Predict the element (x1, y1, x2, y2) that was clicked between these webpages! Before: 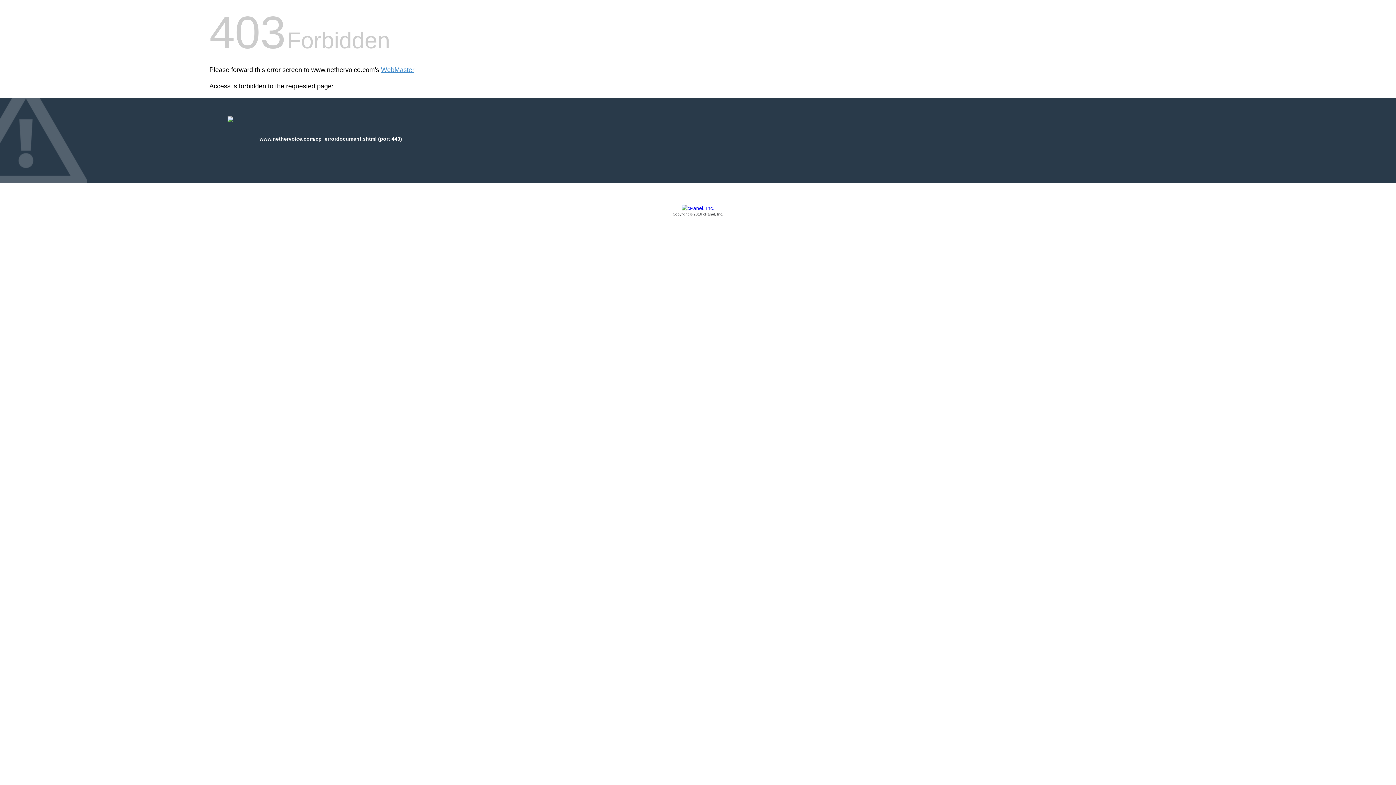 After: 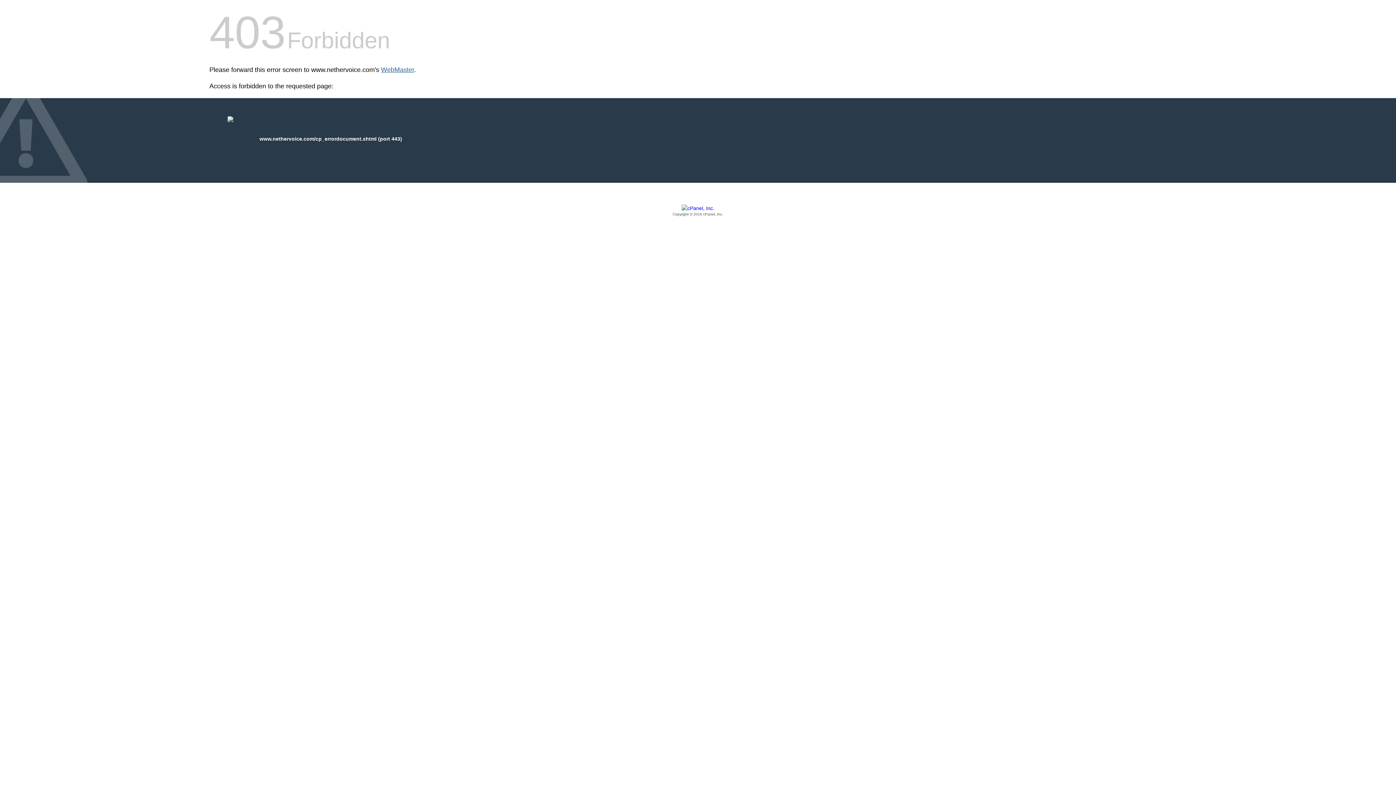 Action: bbox: (381, 66, 414, 73) label: WebMaster